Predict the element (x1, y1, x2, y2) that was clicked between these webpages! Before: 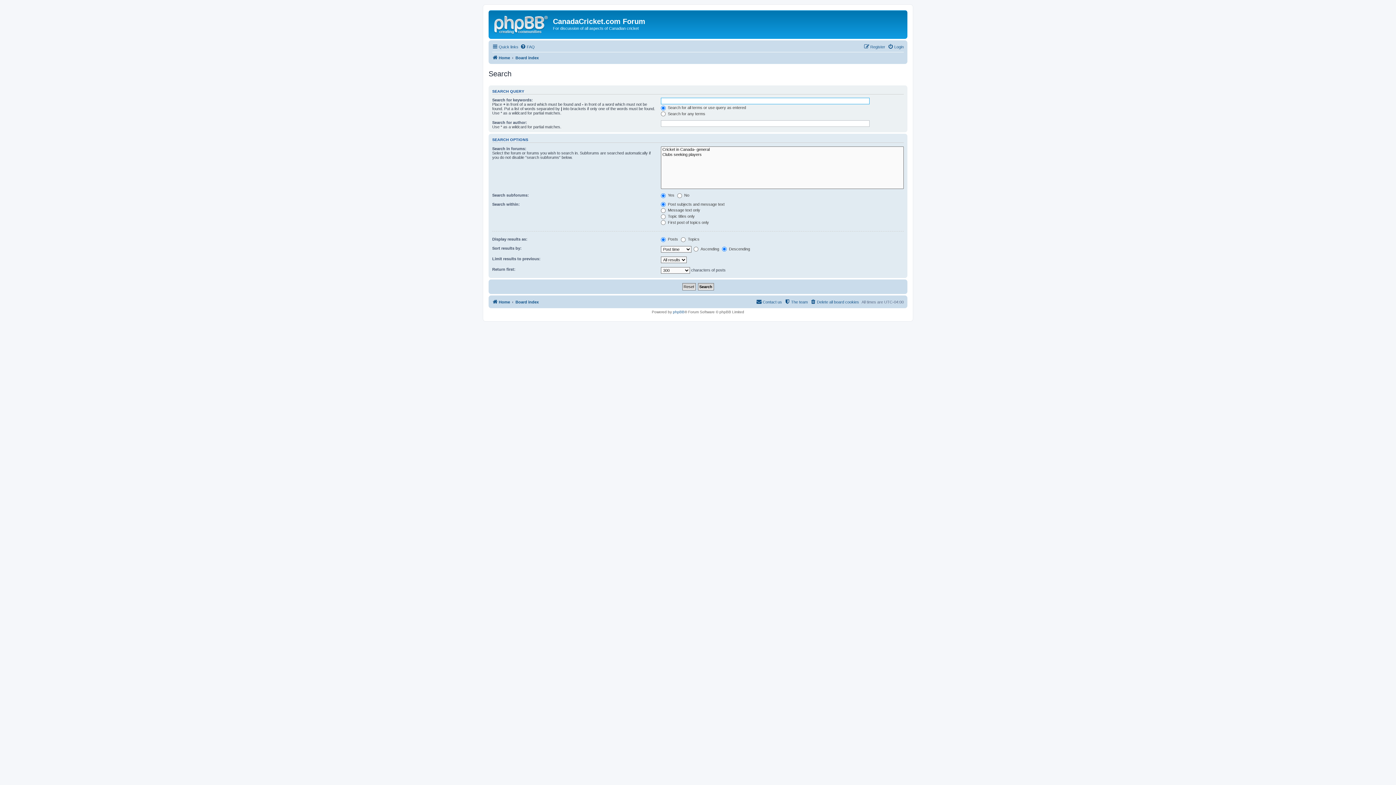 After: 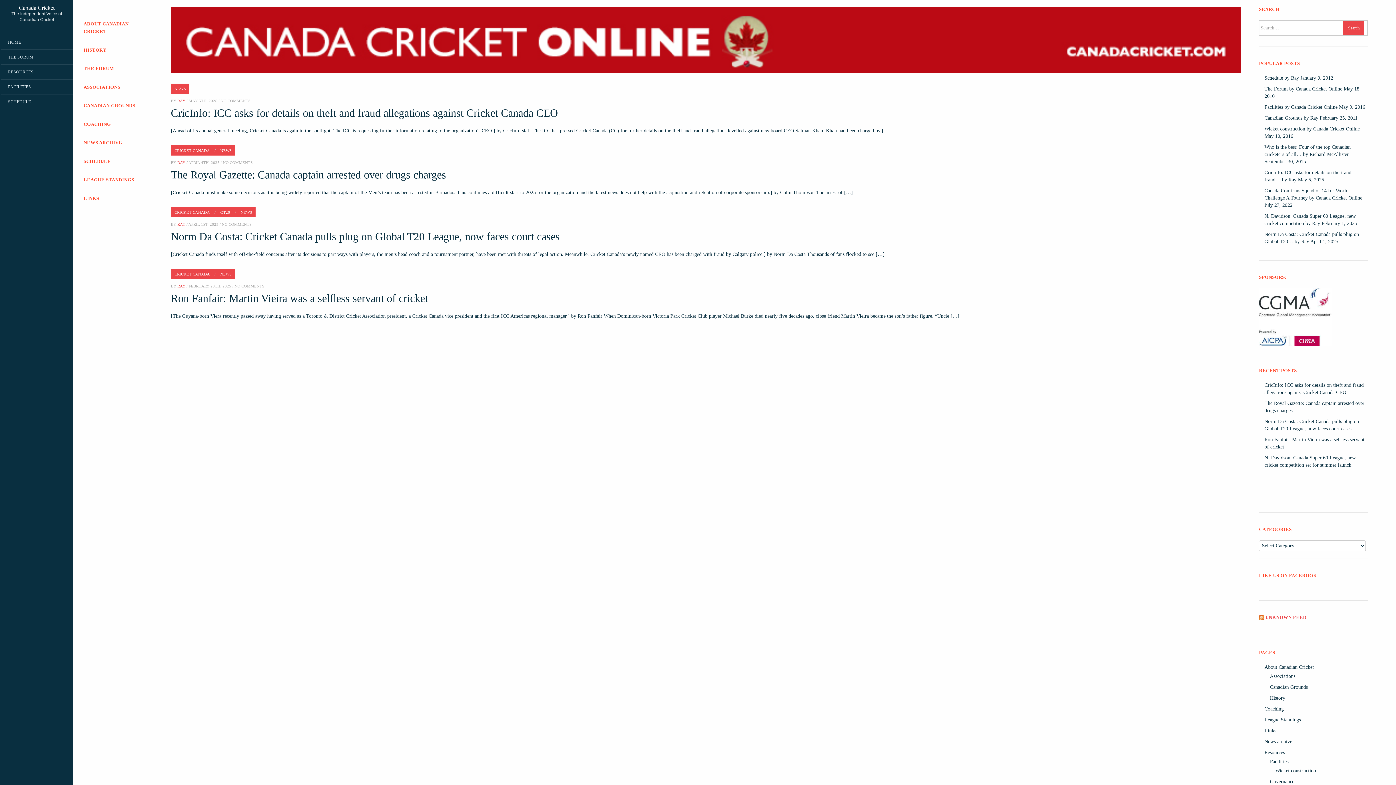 Action: bbox: (492, 53, 510, 62) label: Home